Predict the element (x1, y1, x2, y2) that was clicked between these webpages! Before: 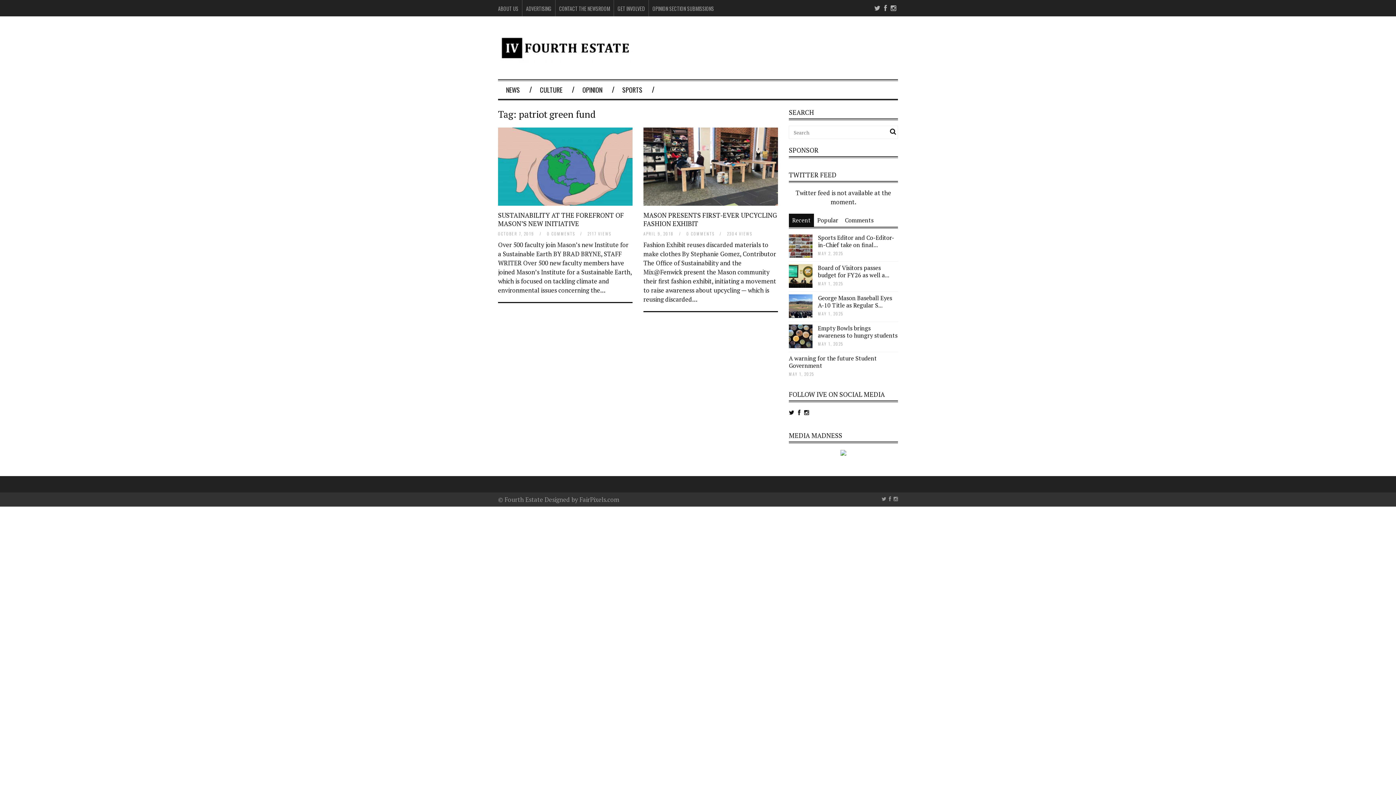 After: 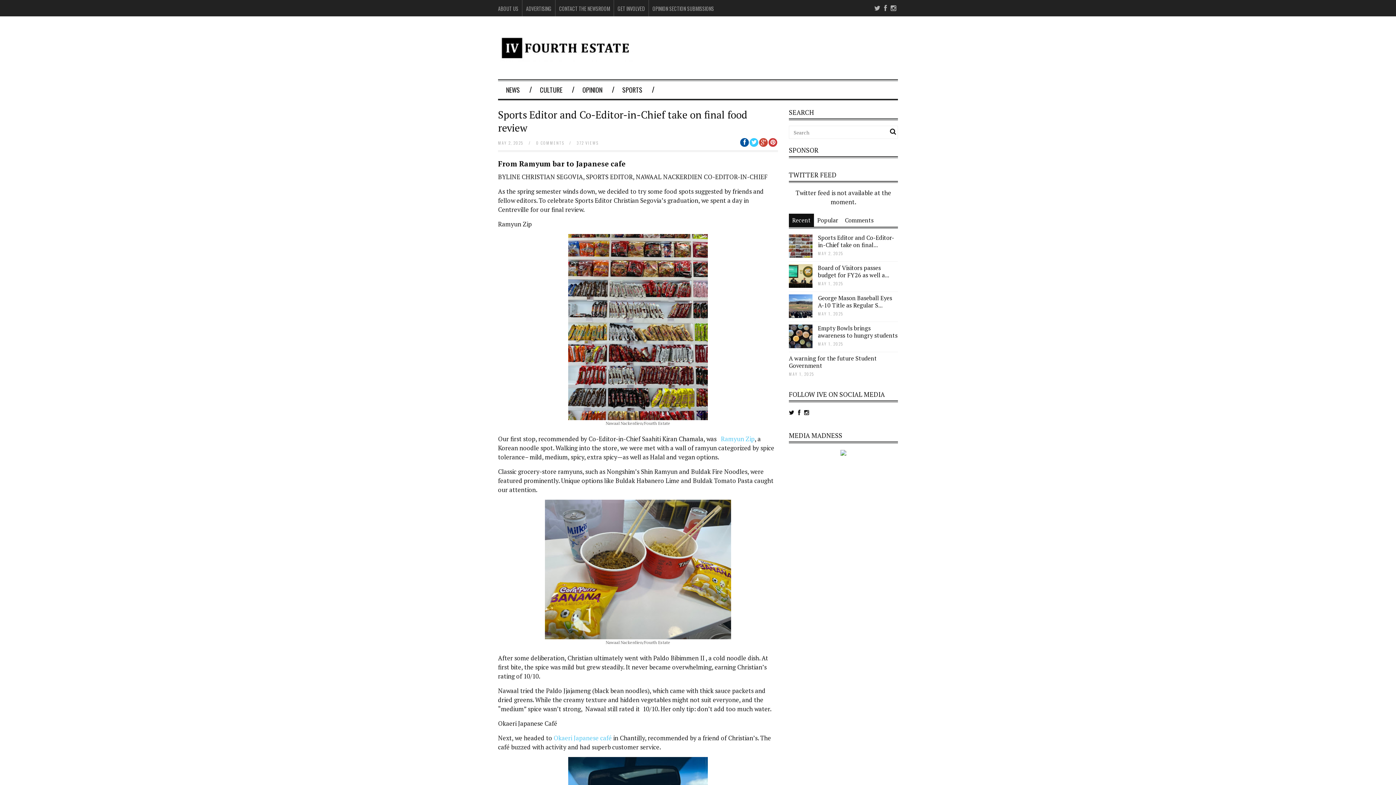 Action: bbox: (789, 234, 812, 257)